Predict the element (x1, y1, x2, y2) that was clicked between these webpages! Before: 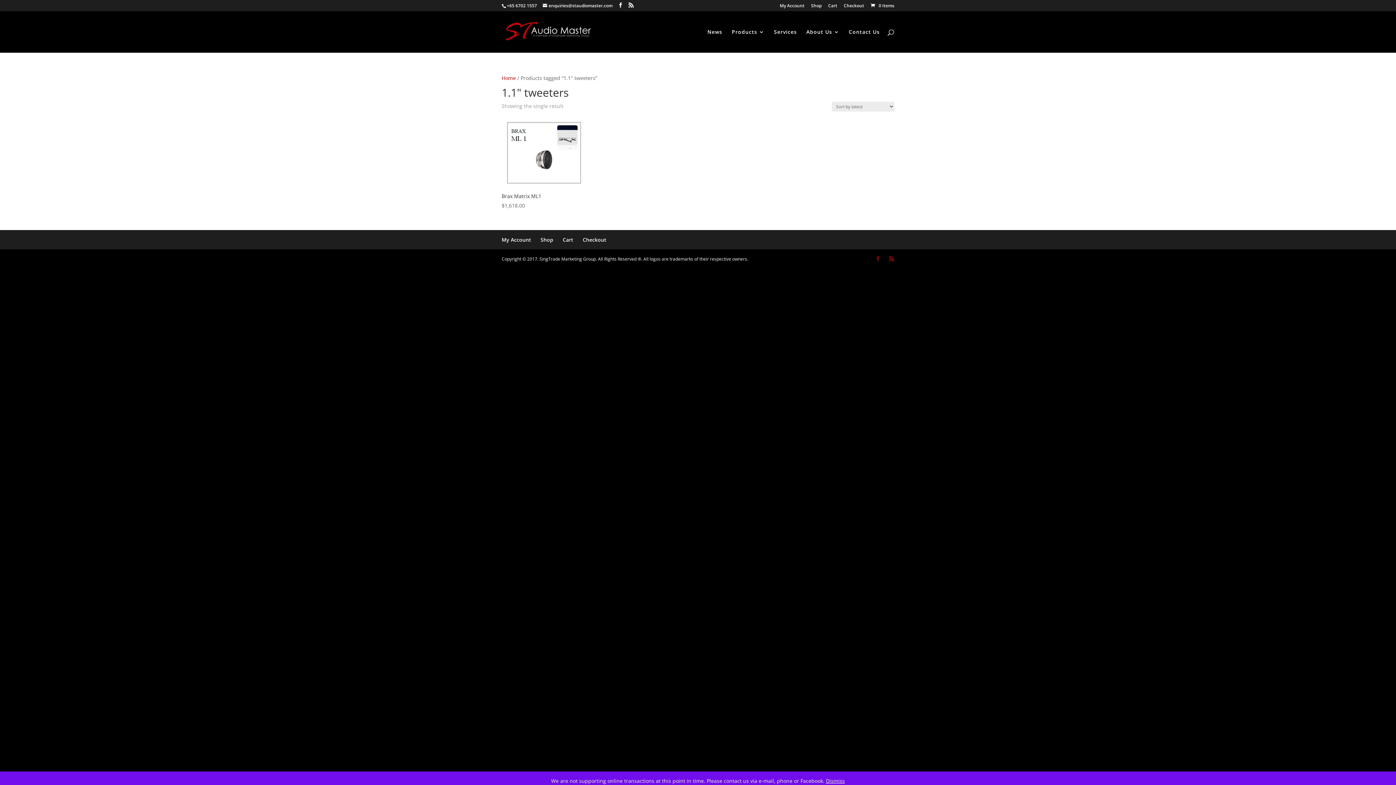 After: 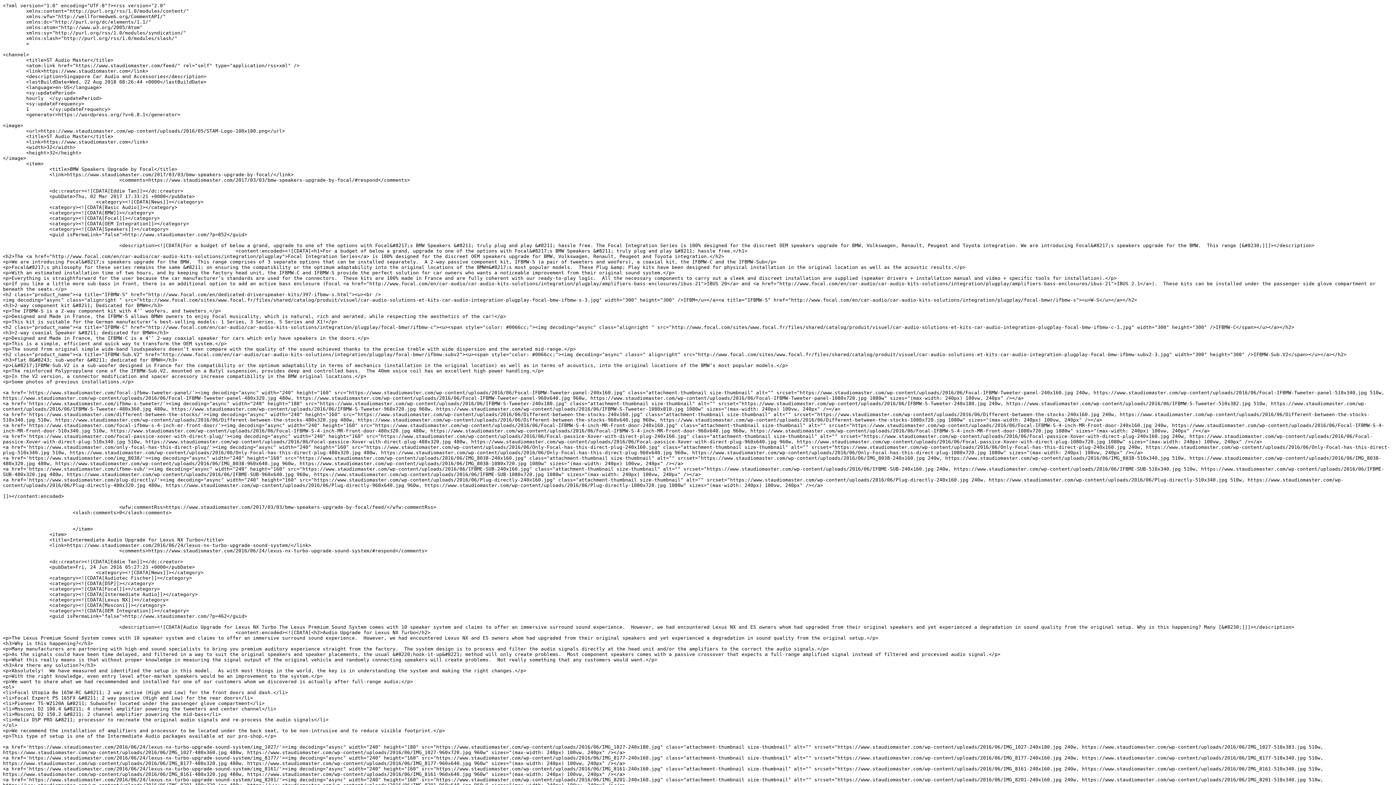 Action: bbox: (628, 2, 633, 8)